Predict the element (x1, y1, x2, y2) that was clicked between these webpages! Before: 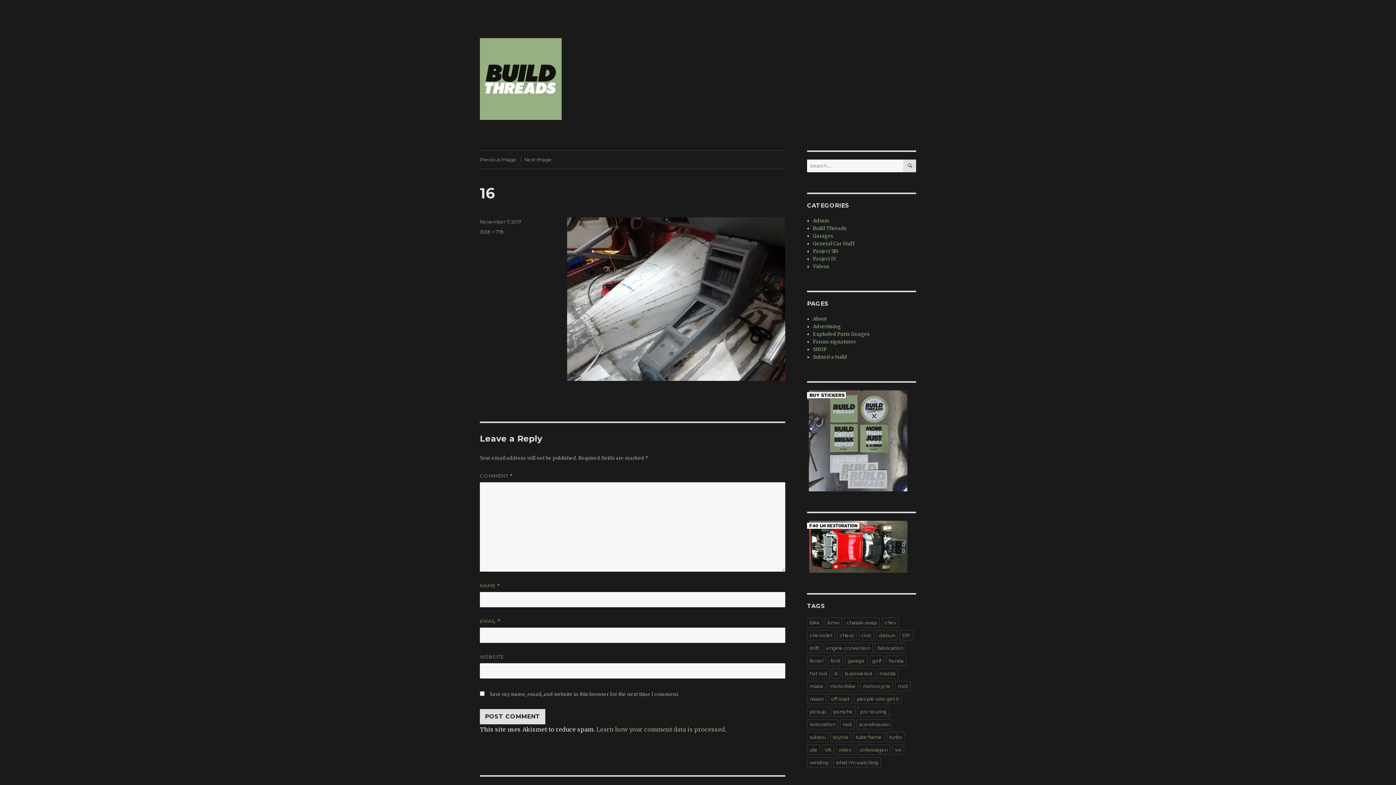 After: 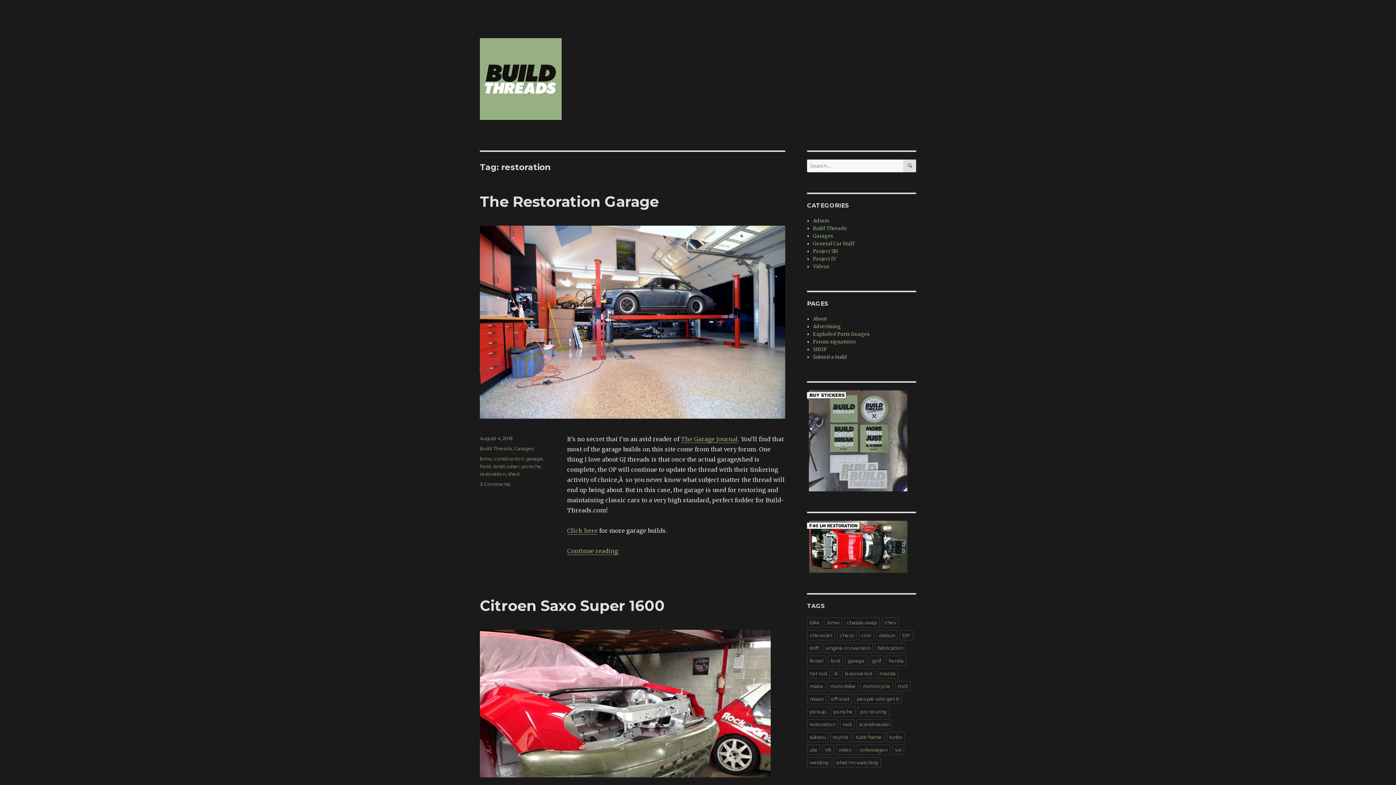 Action: bbox: (807, 719, 838, 729) label: restoration